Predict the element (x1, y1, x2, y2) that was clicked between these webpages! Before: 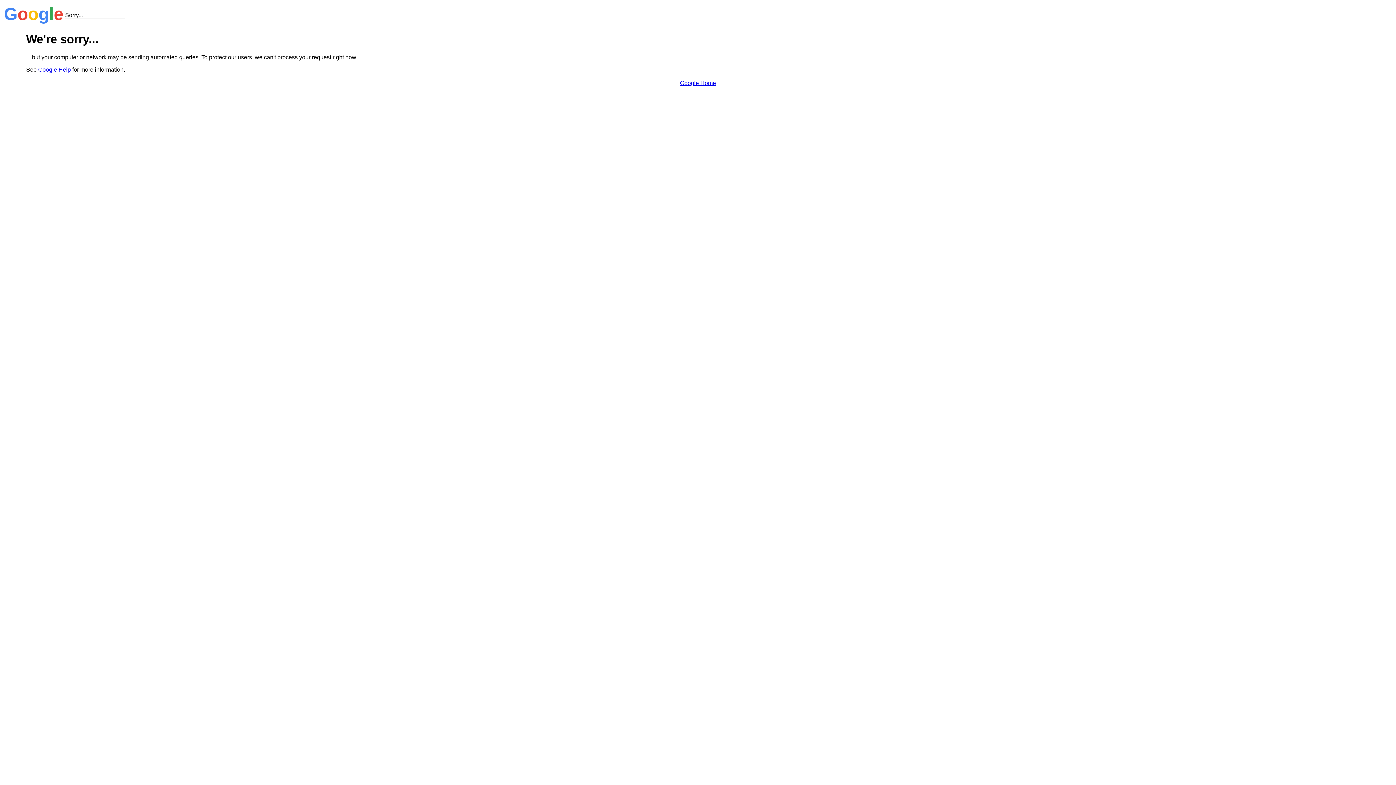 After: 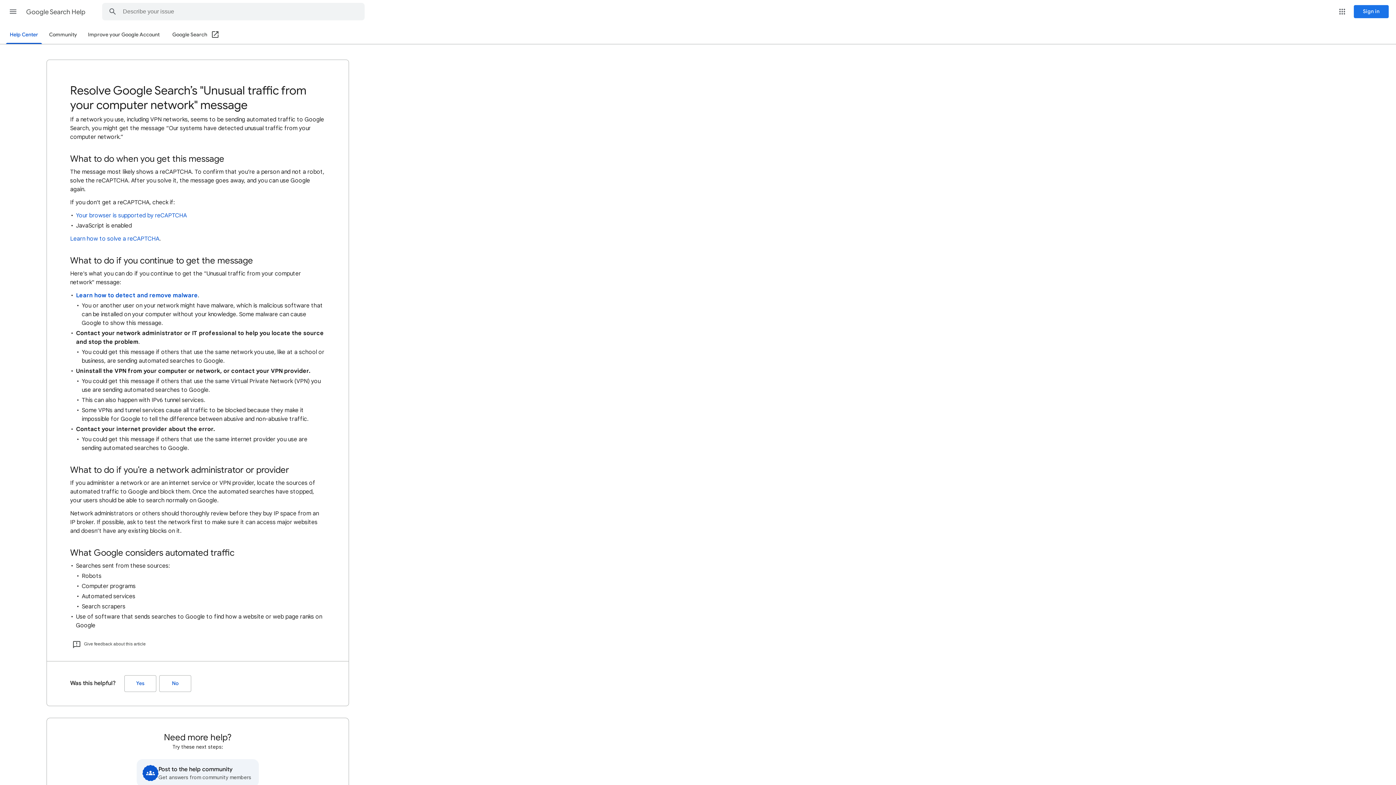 Action: label: Google Help bbox: (38, 66, 70, 72)